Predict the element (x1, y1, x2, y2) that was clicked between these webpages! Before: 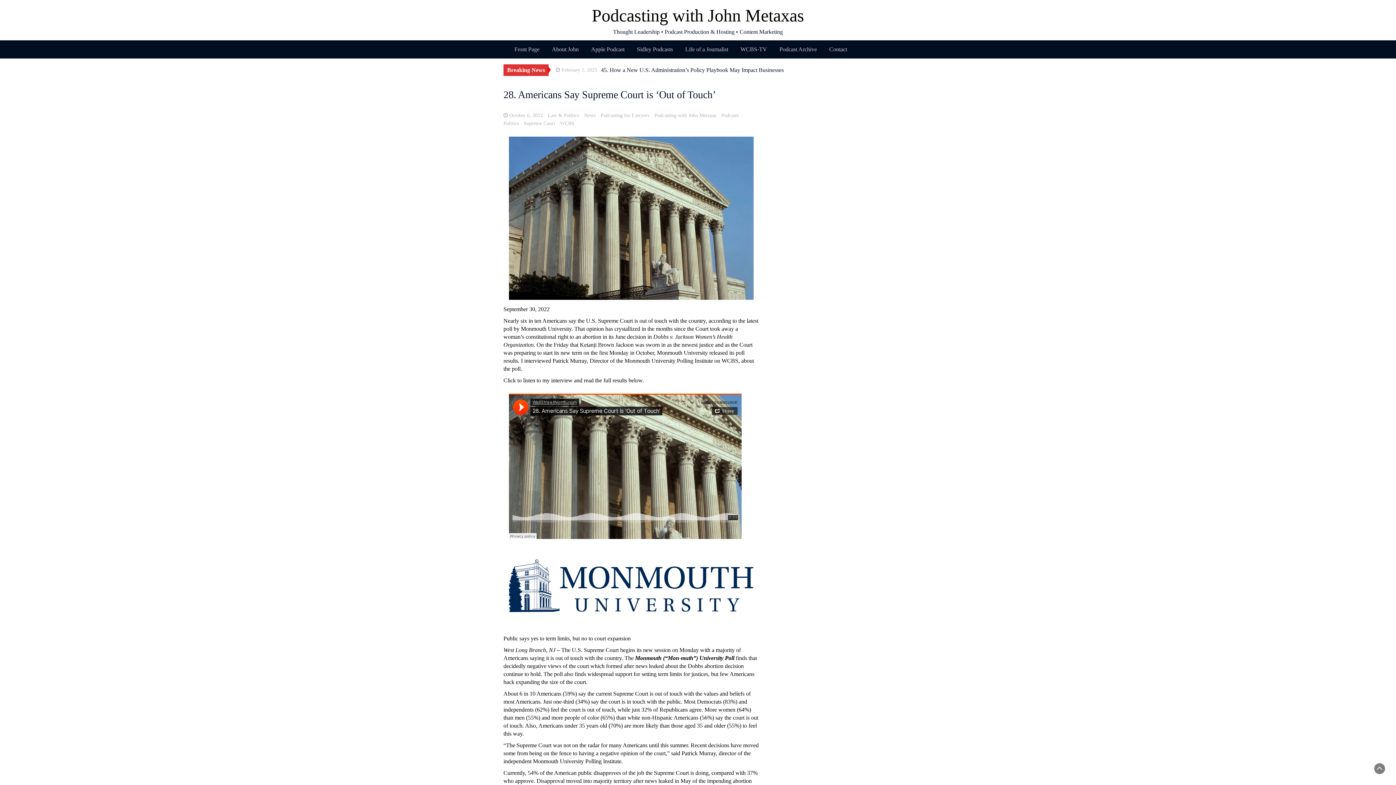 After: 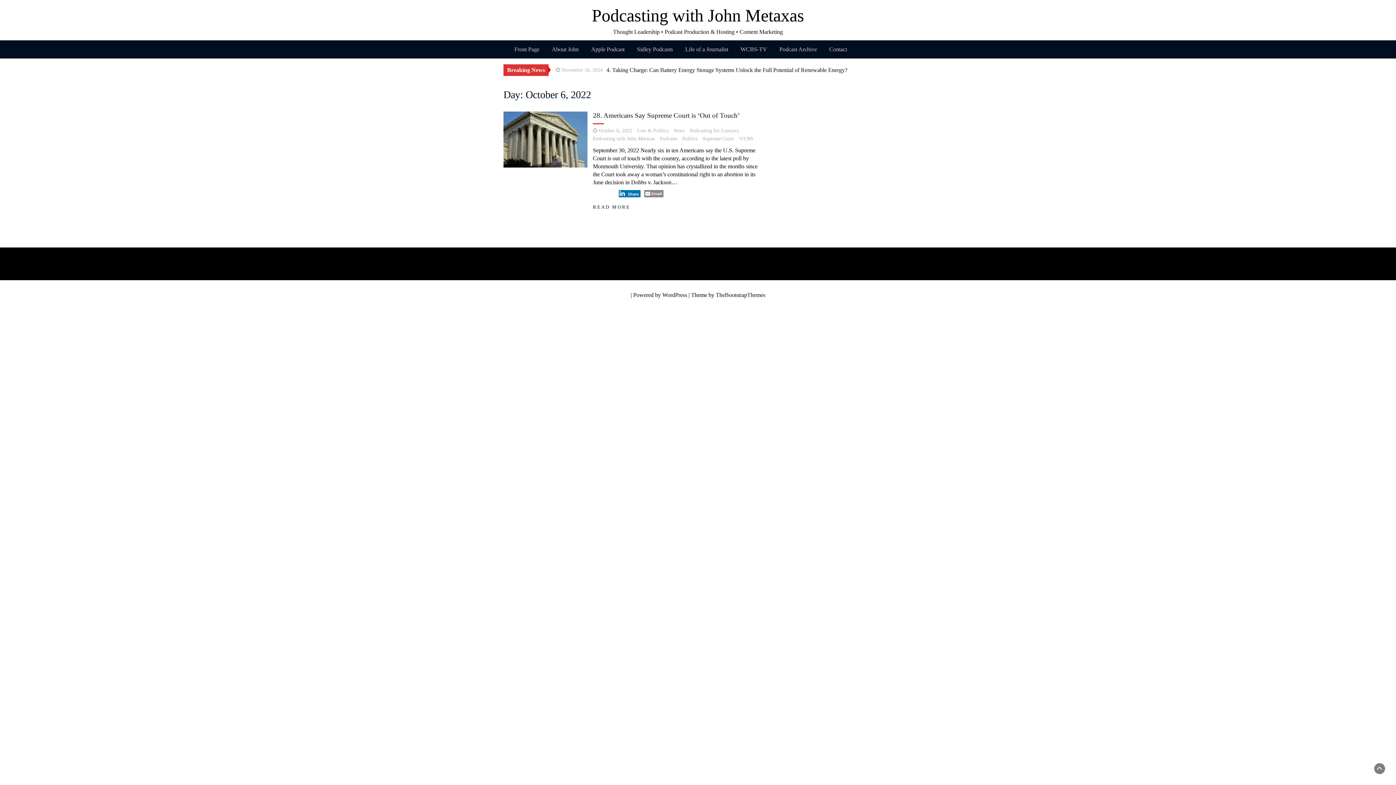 Action: label: October 6, 2022 bbox: (509, 112, 542, 118)